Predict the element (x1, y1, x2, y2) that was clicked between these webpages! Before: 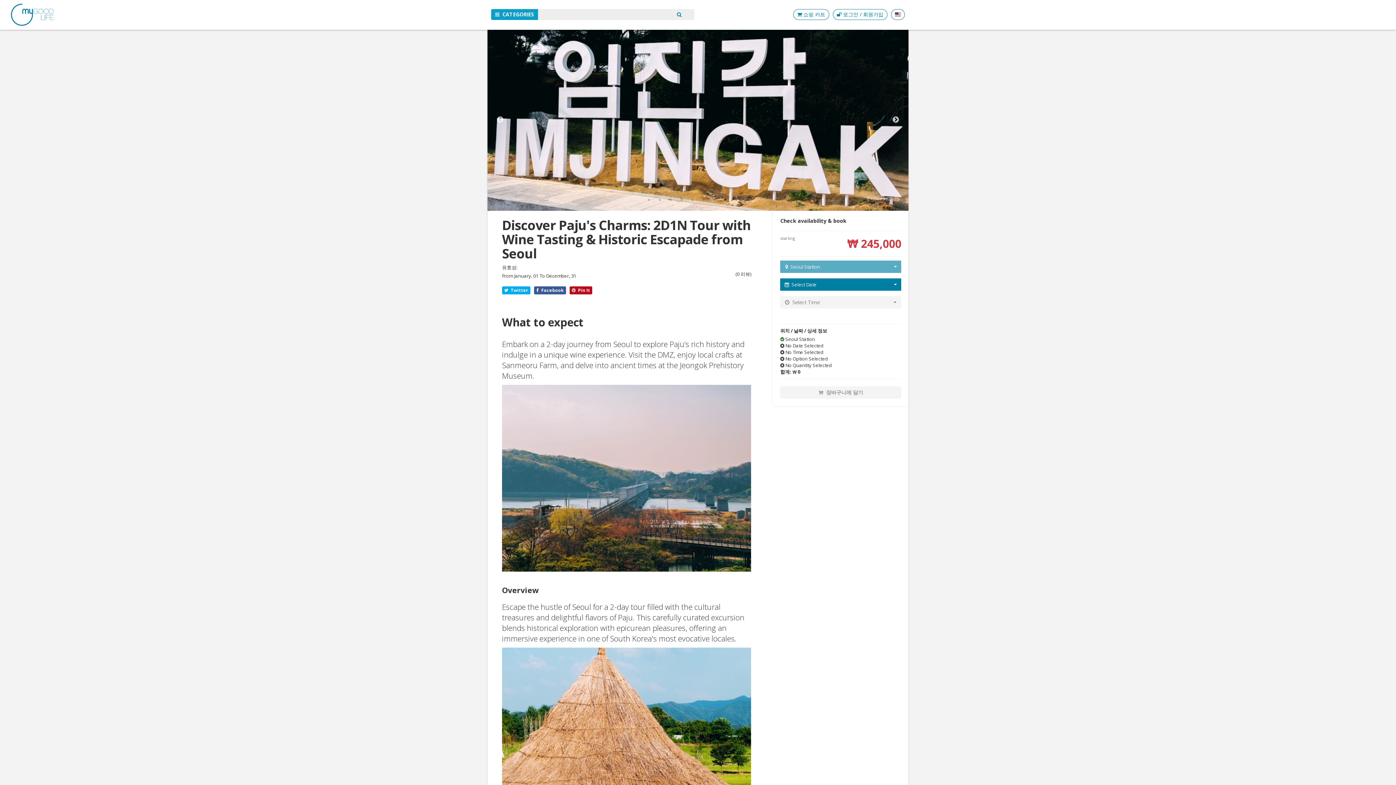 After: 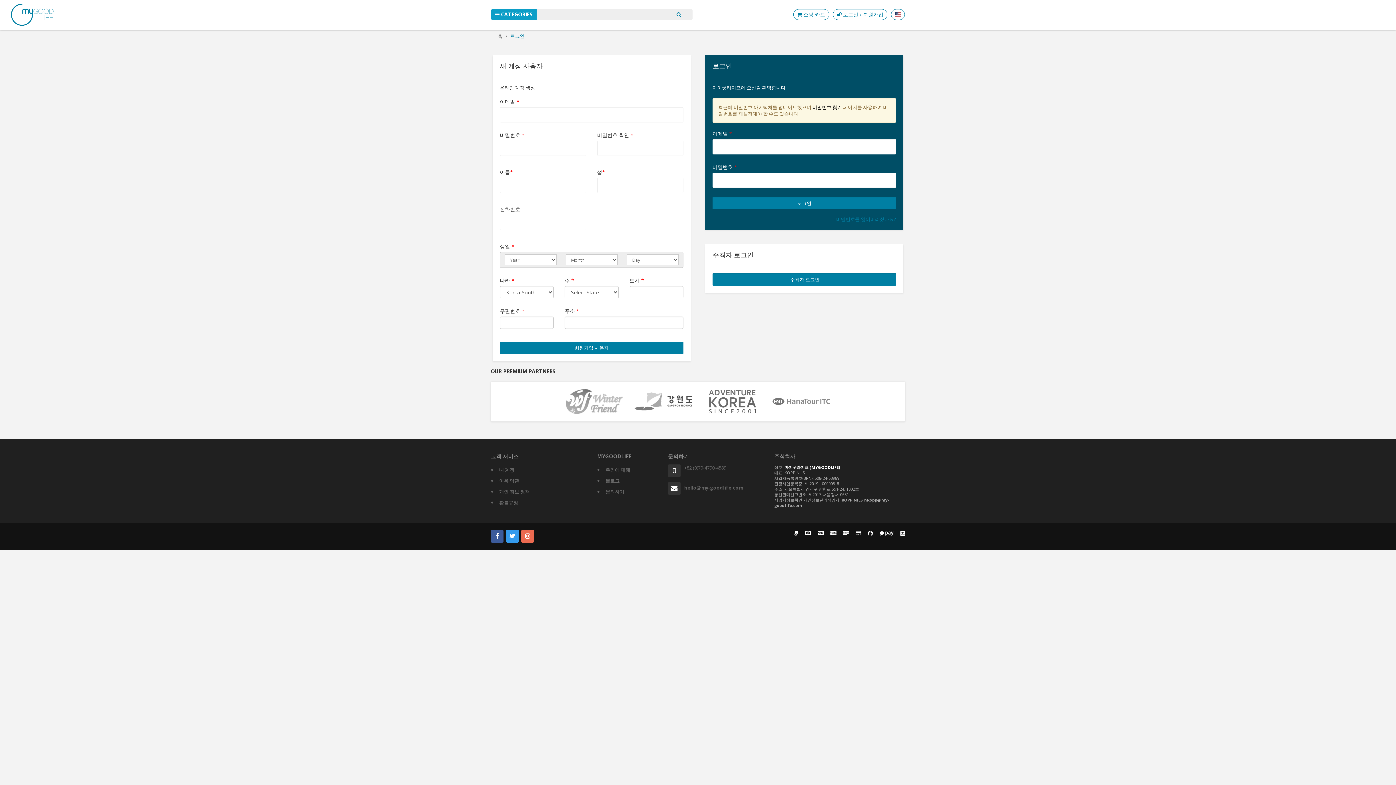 Action: label:  로그인 / 회원가입 bbox: (833, 9, 887, 20)